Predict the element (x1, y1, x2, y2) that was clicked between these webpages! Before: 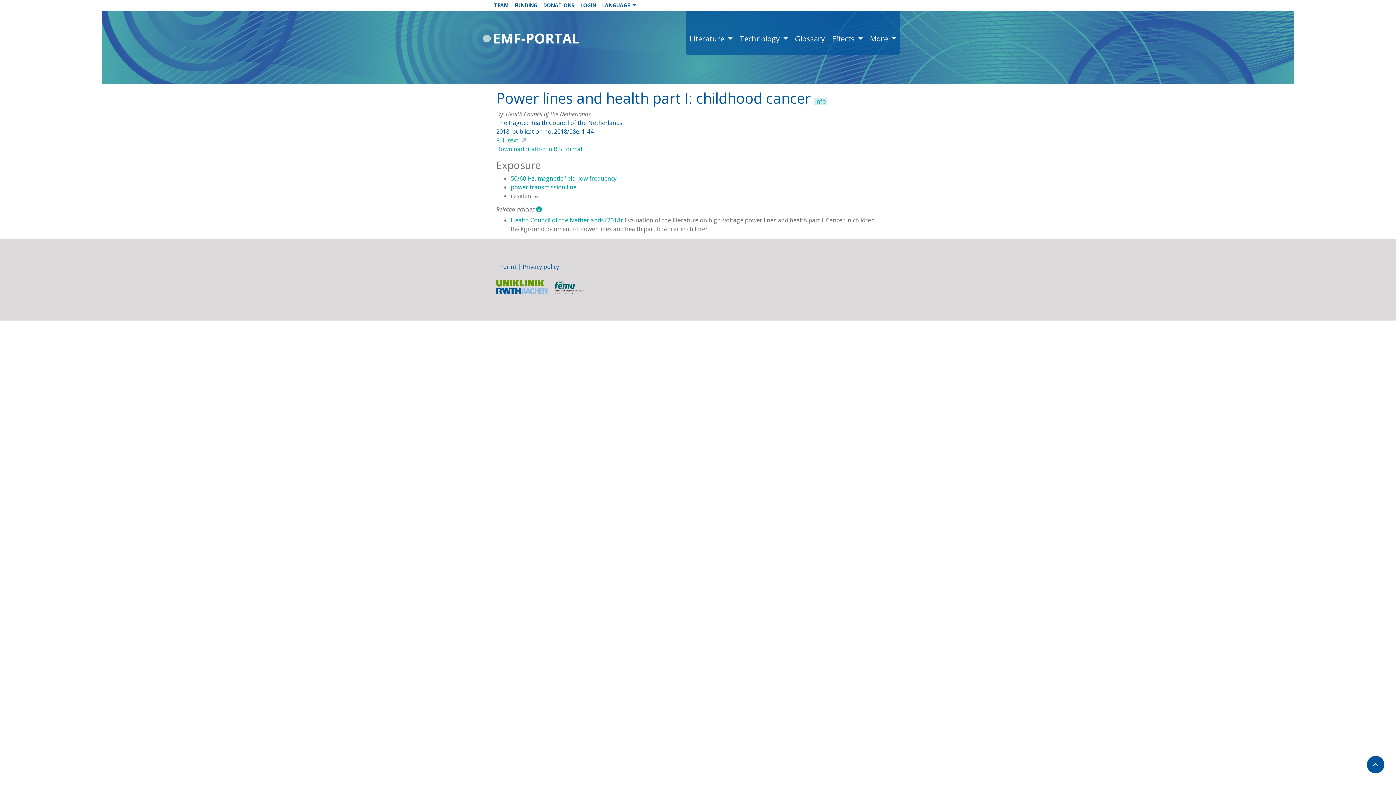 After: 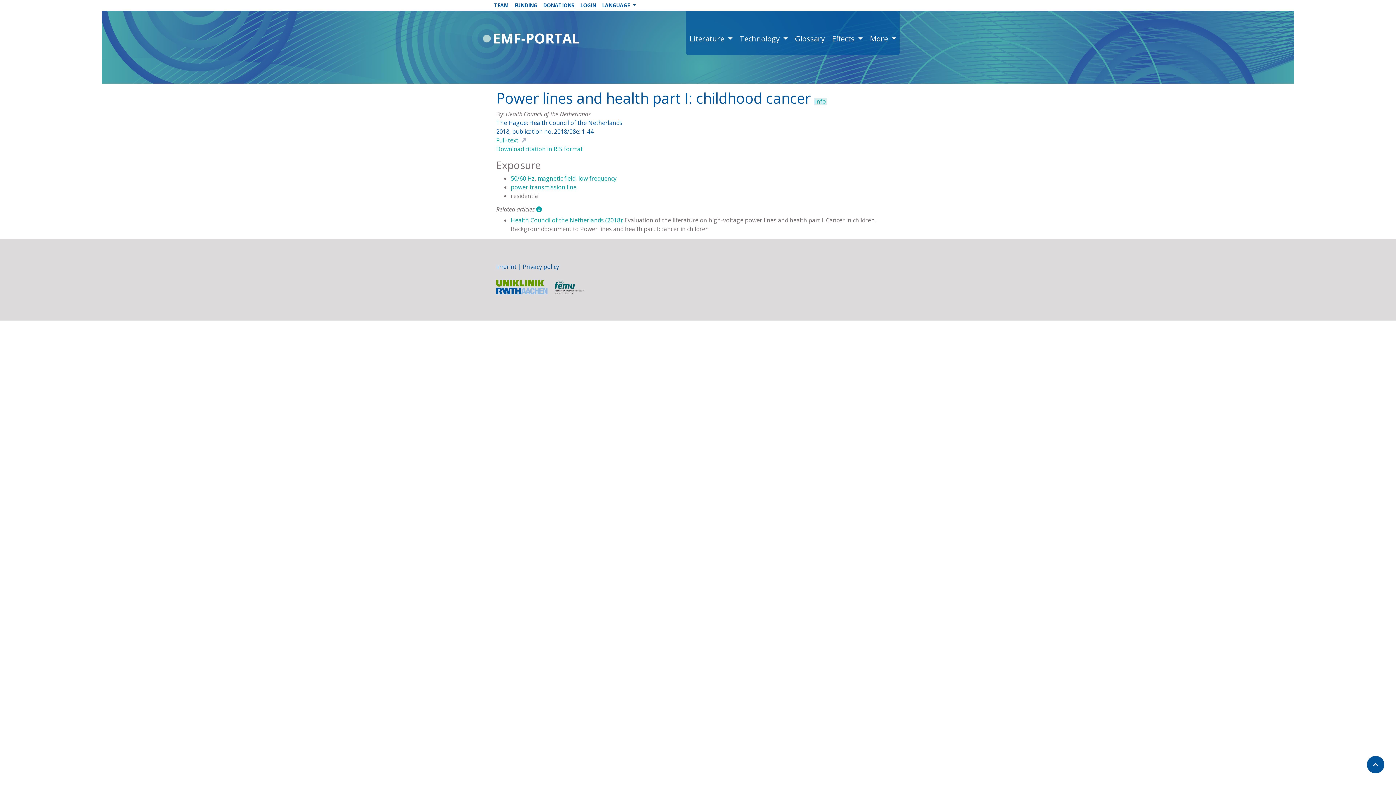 Action: bbox: (554, 280, 584, 294)